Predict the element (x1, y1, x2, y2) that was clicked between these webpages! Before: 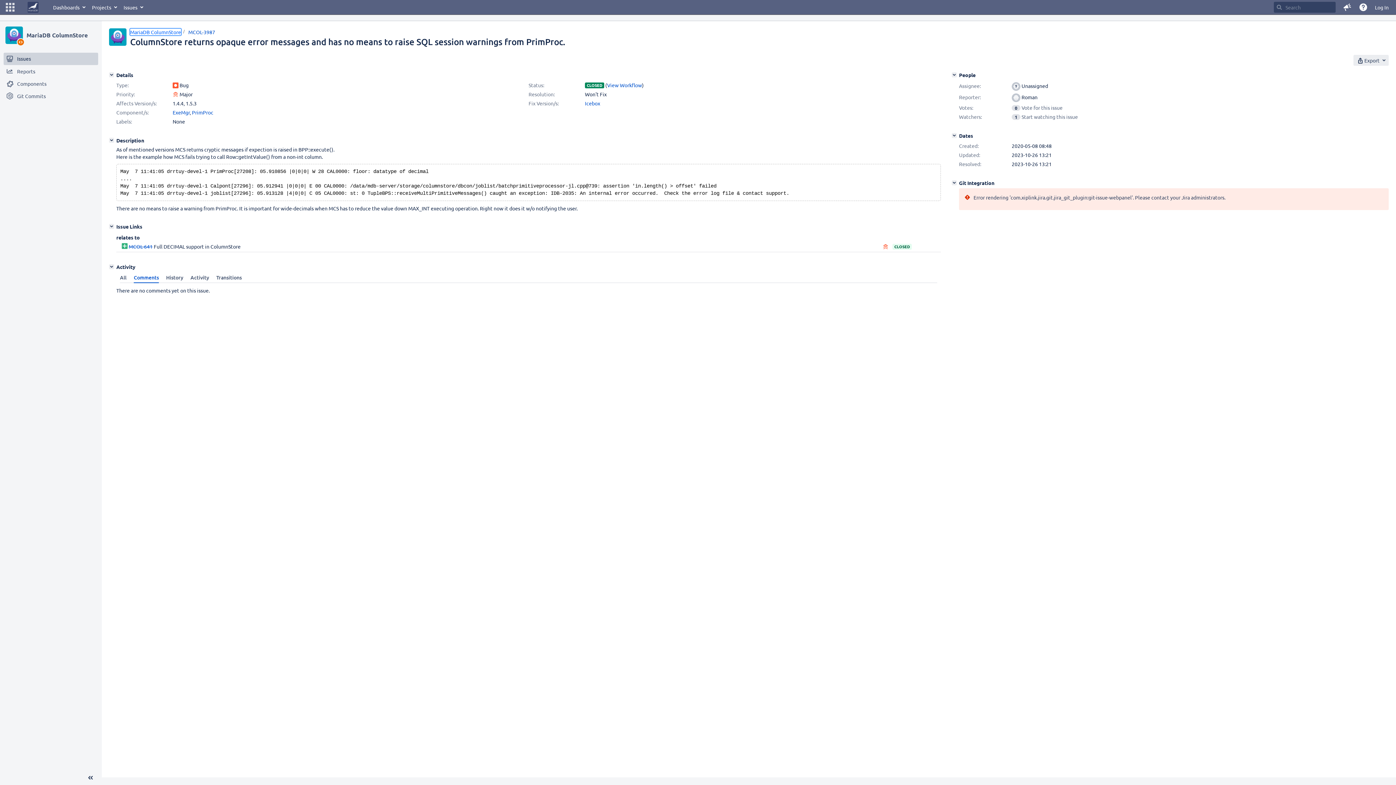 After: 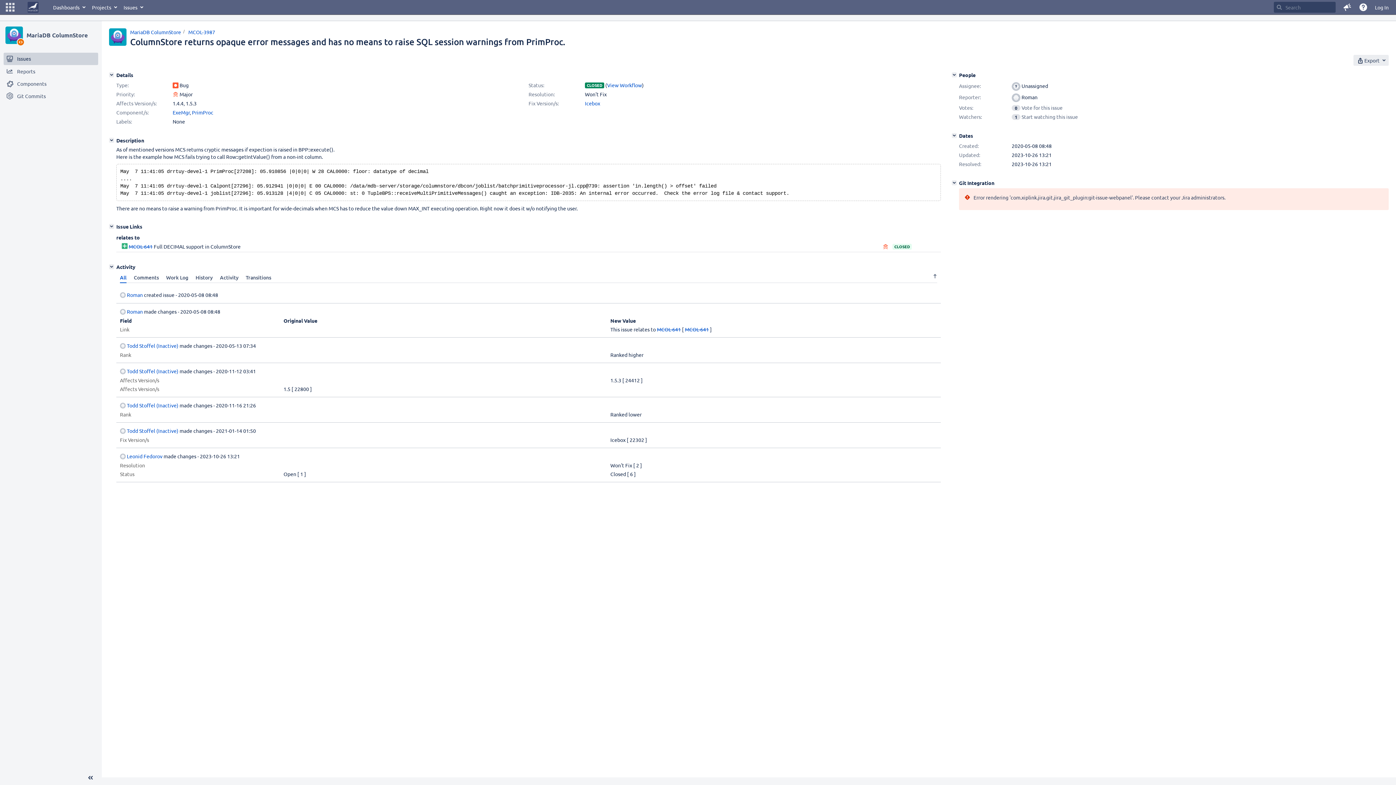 Action: bbox: (116, 272, 130, 283) label: All